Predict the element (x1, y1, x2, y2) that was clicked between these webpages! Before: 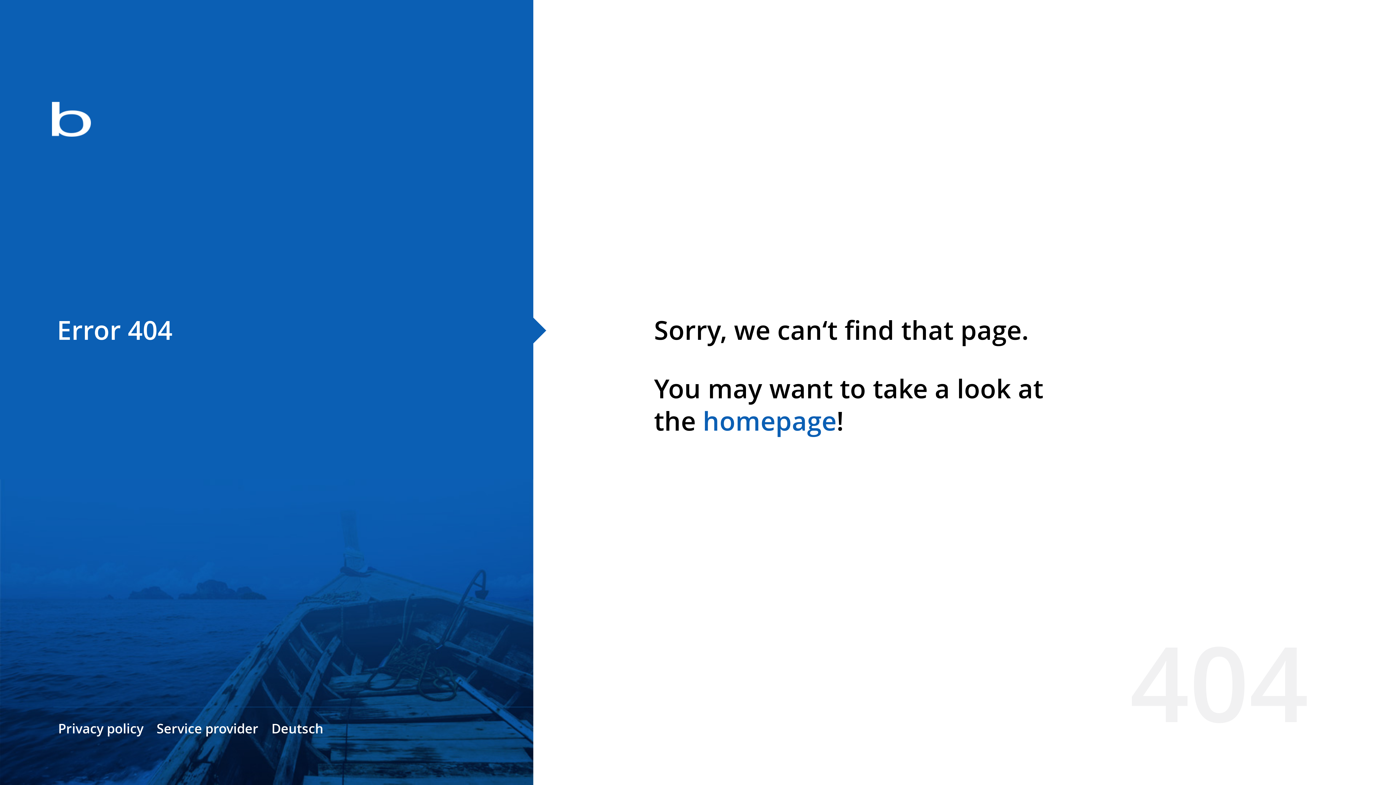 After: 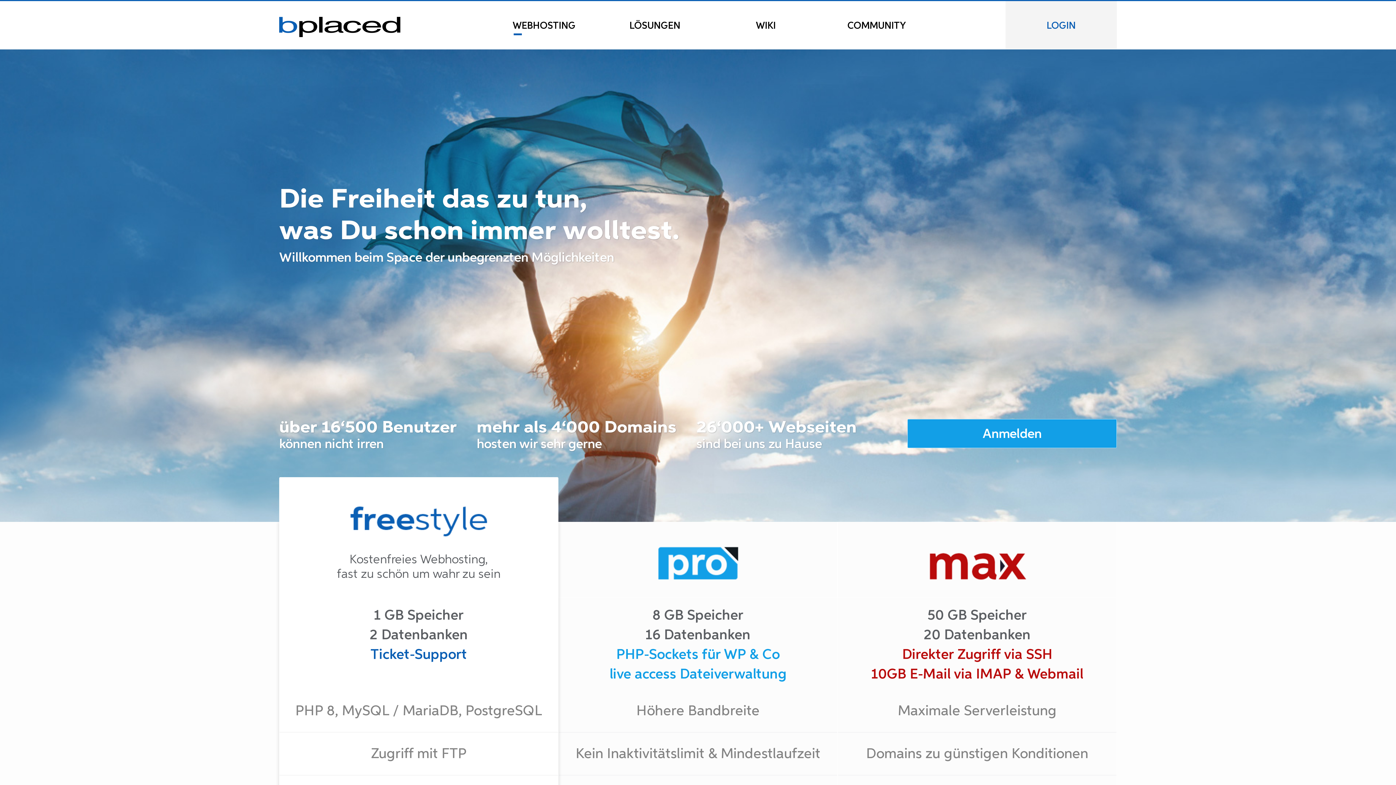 Action: bbox: (0, 78, 533, 163)